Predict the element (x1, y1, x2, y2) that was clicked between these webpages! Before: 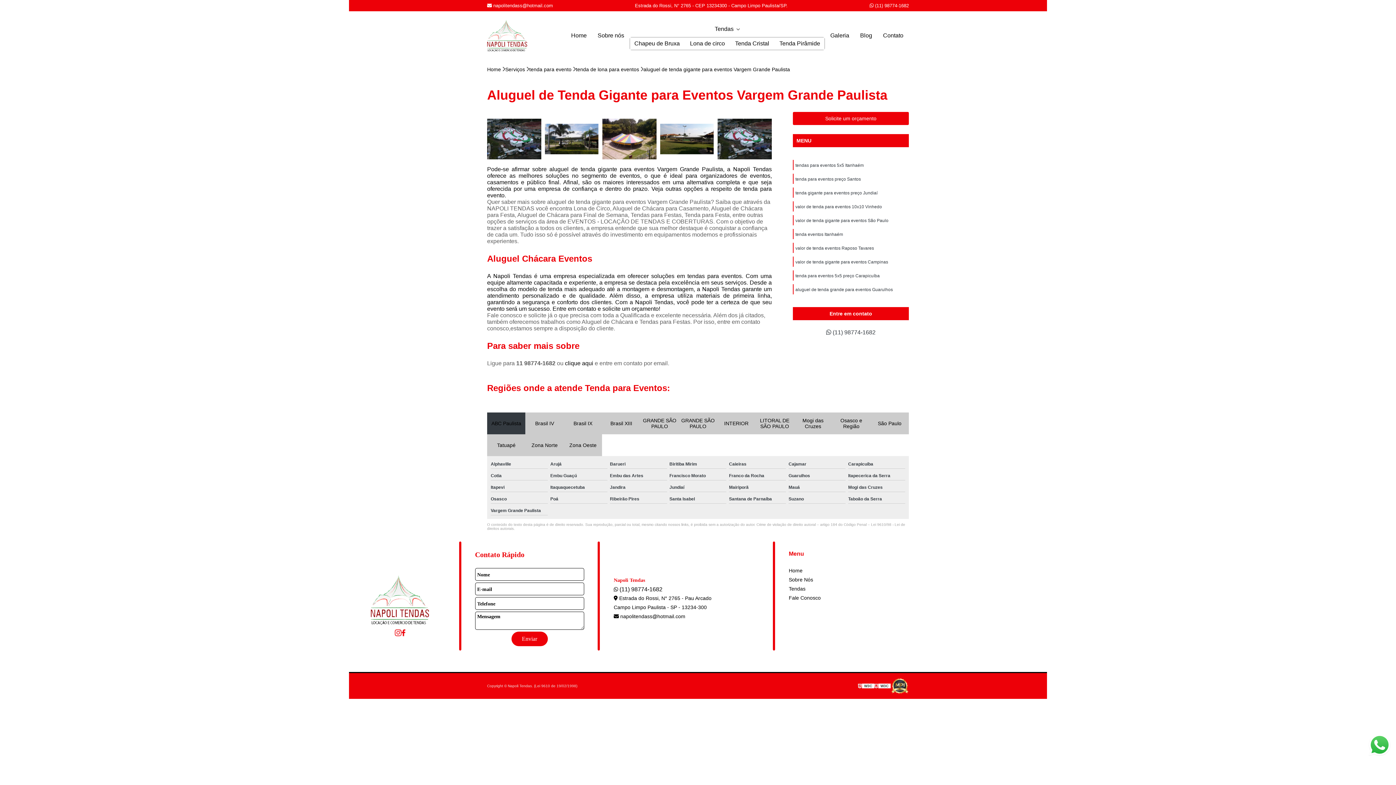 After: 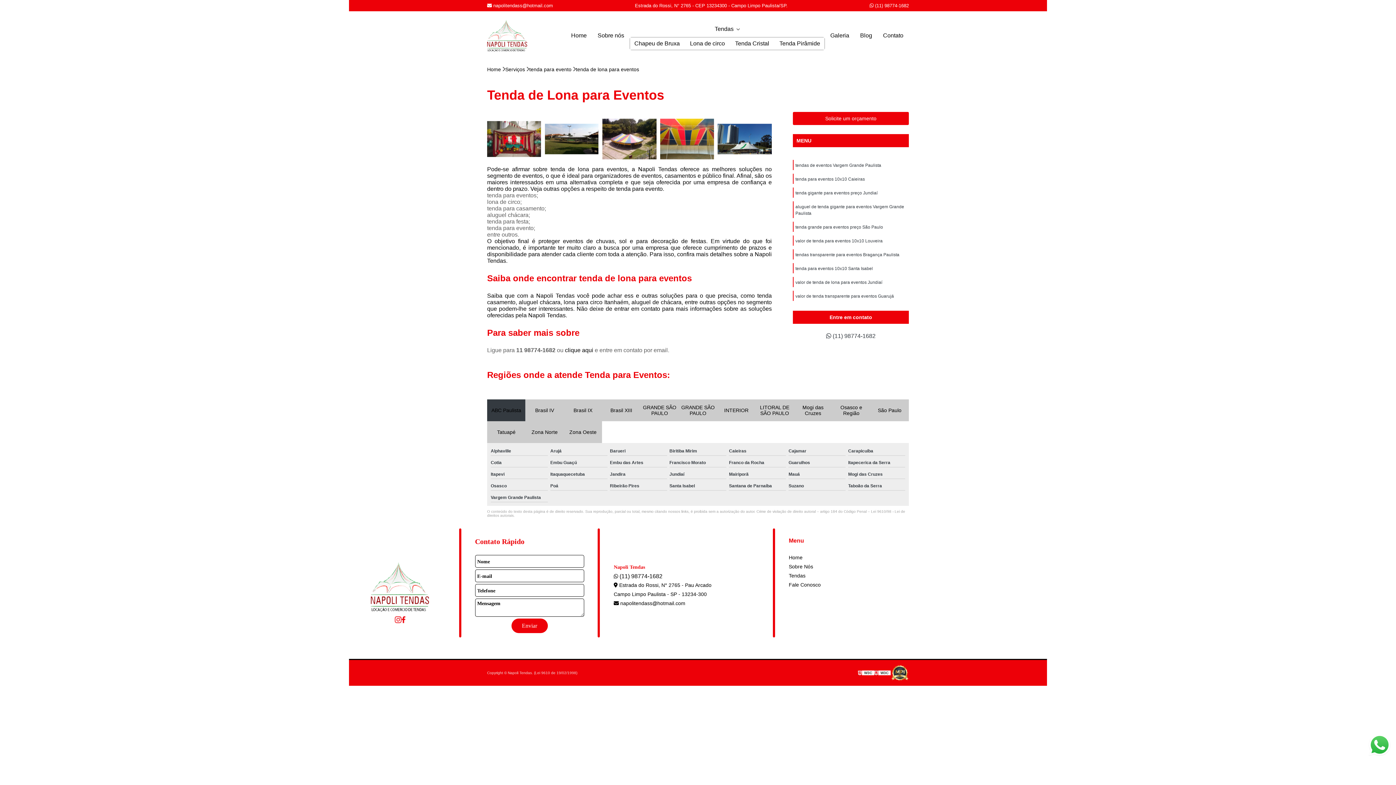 Action: label: tenda de lona para eventos bbox: (576, 66, 639, 72)